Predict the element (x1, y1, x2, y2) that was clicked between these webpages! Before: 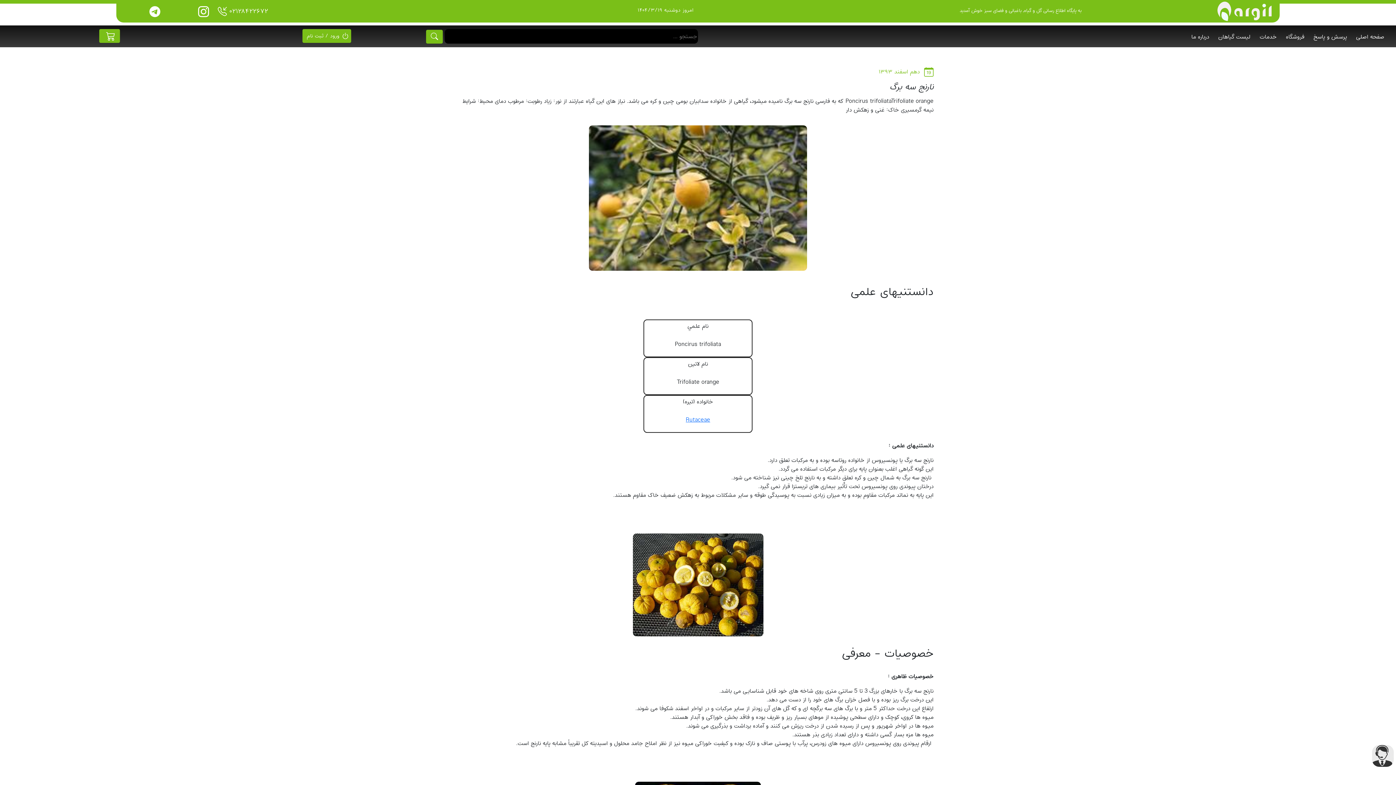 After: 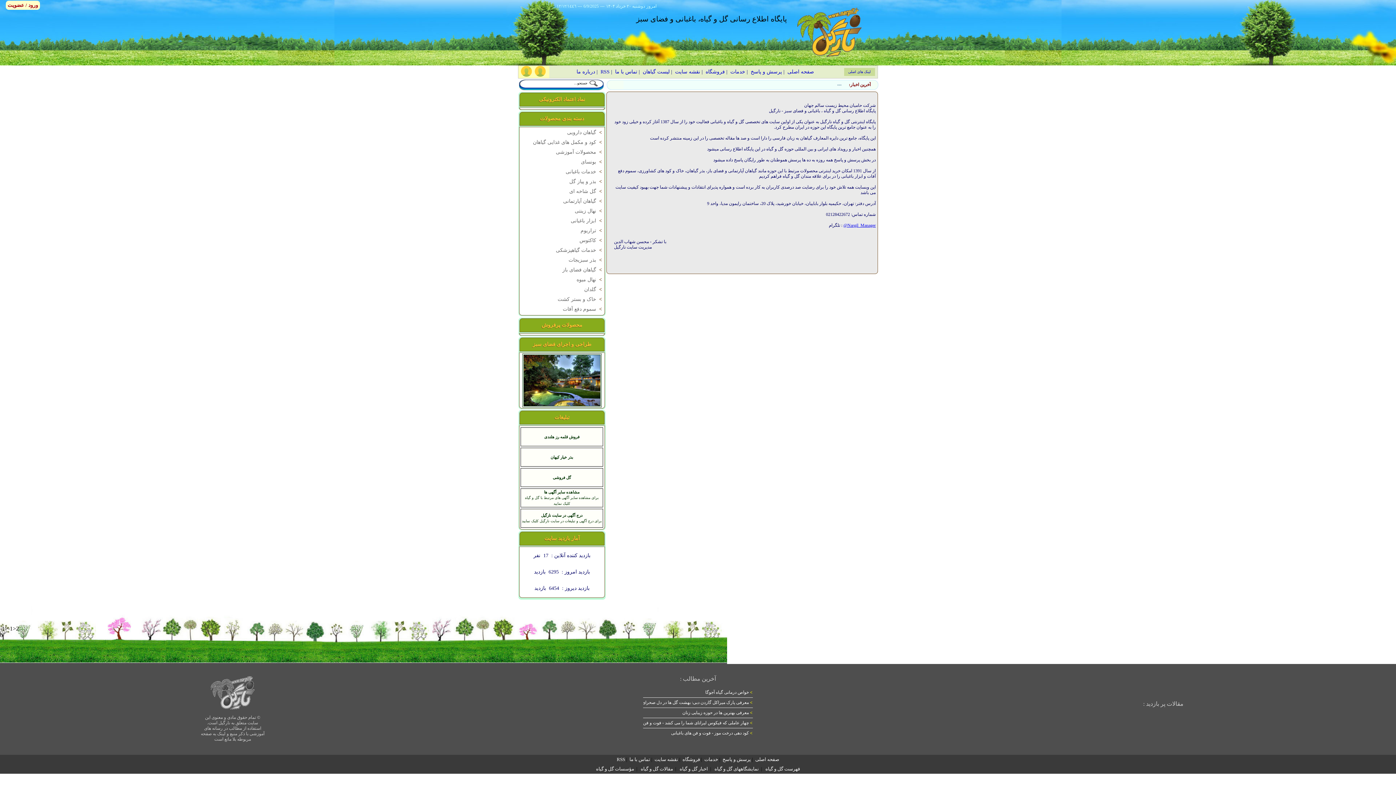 Action: bbox: (1191, 32, 1209, 41) label: درباره ما